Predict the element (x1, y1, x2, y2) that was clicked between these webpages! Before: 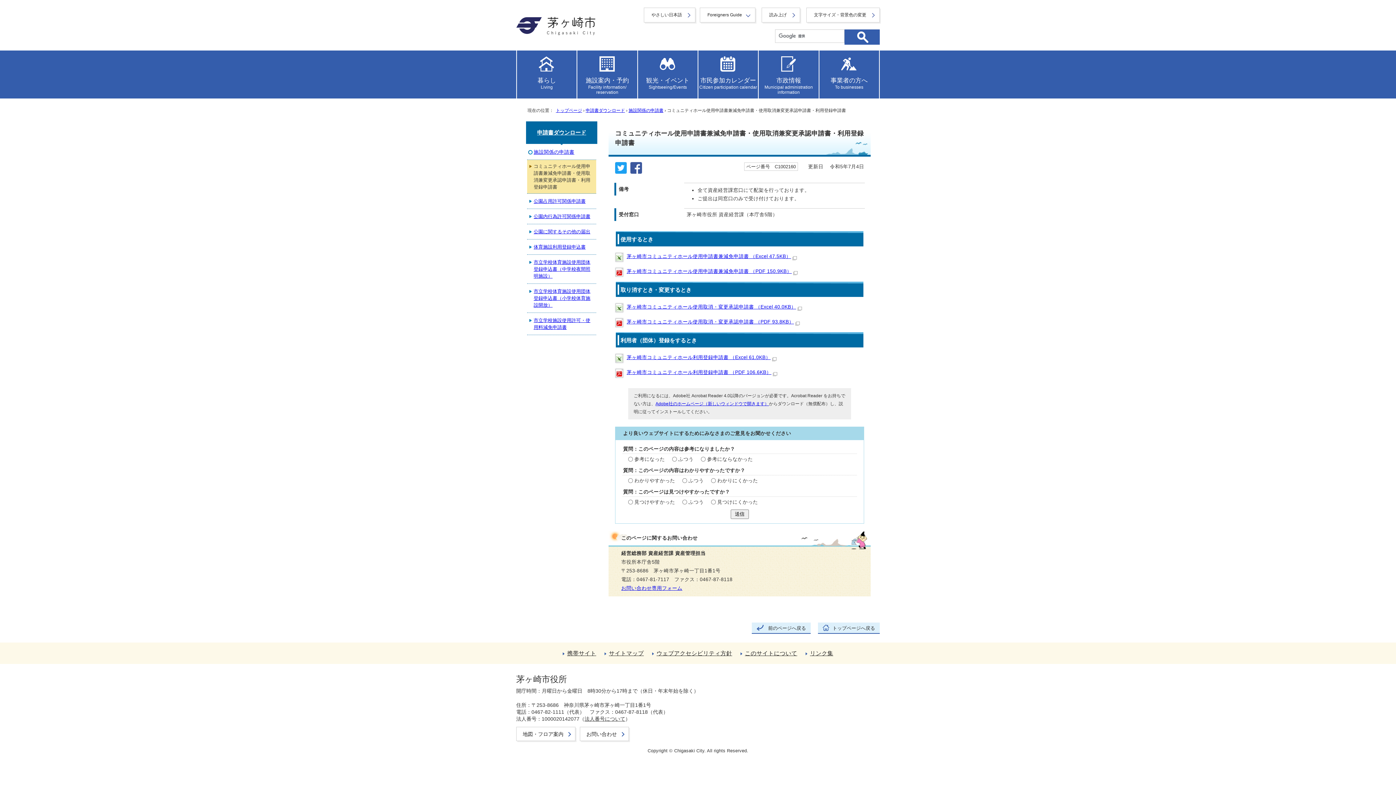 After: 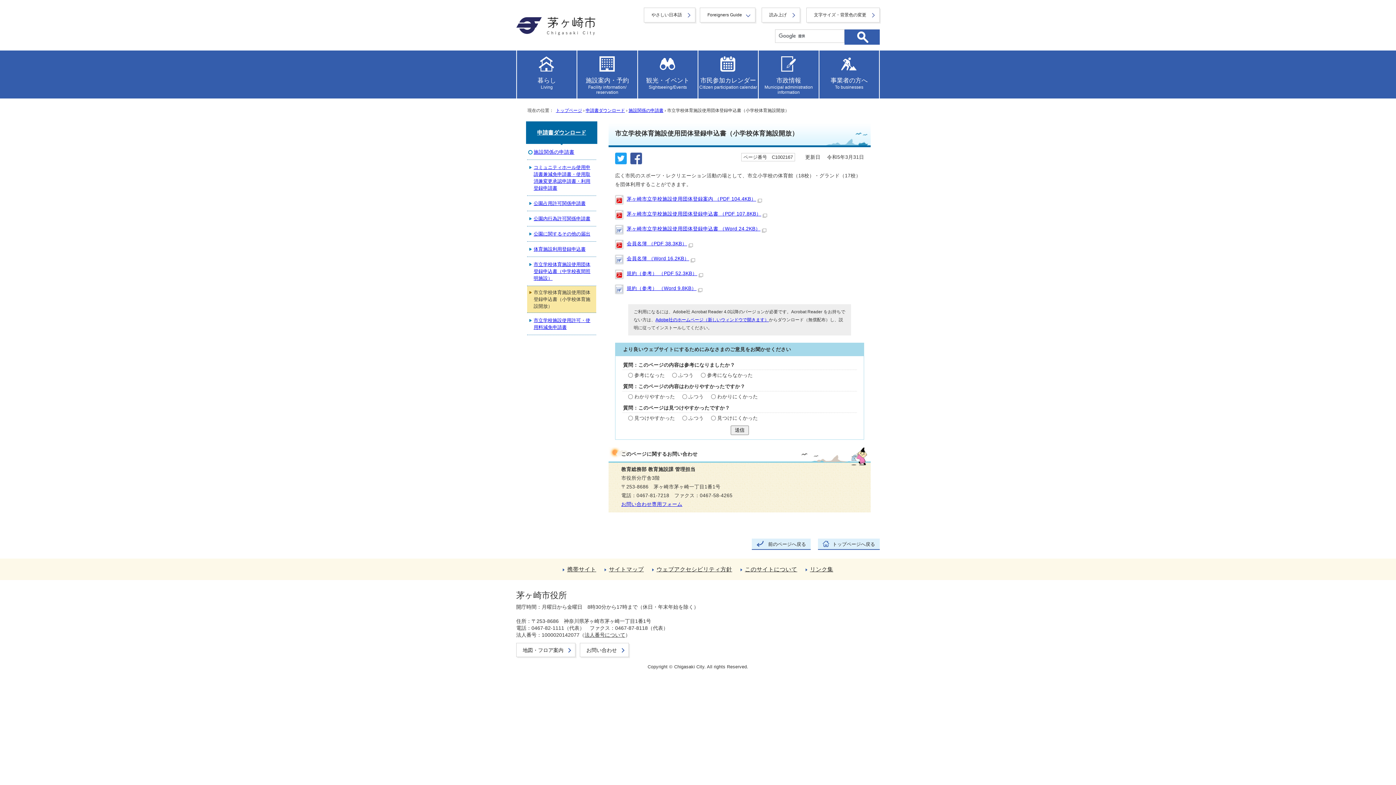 Action: label: 市立学校体育施設使用団体登録申込書（小学校体育施設開放） bbox: (527, 285, 596, 311)